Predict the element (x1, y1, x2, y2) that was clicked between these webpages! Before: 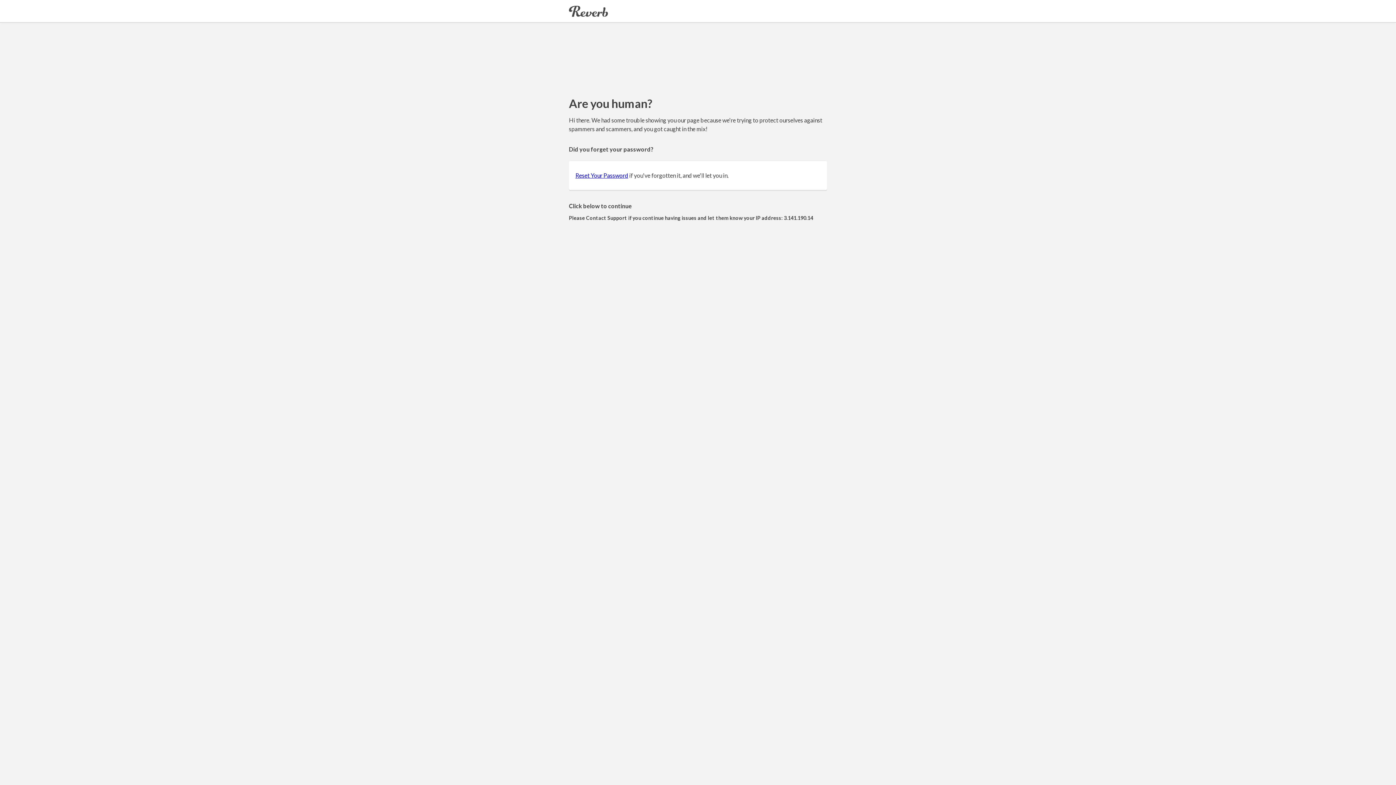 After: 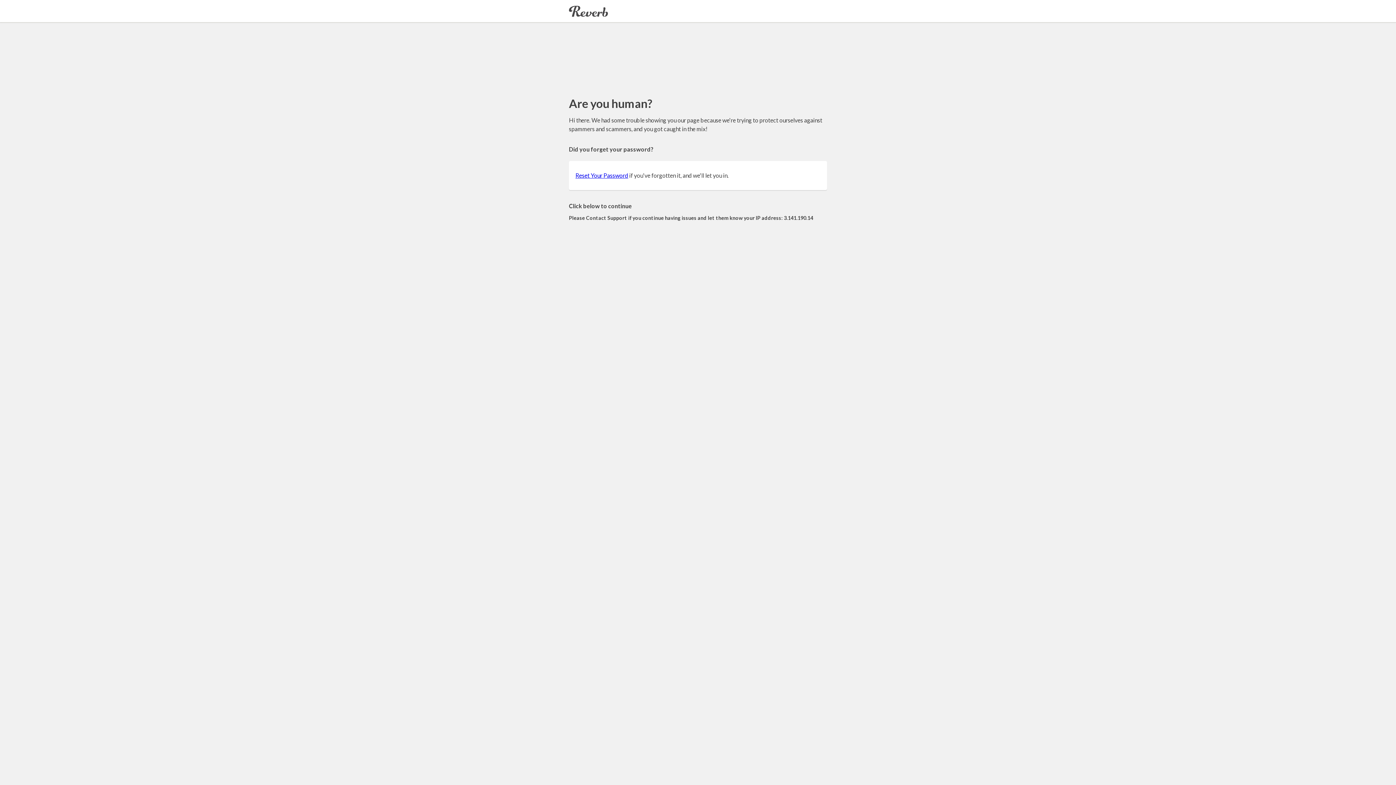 Action: label: Reset Your Password bbox: (575, 172, 628, 178)